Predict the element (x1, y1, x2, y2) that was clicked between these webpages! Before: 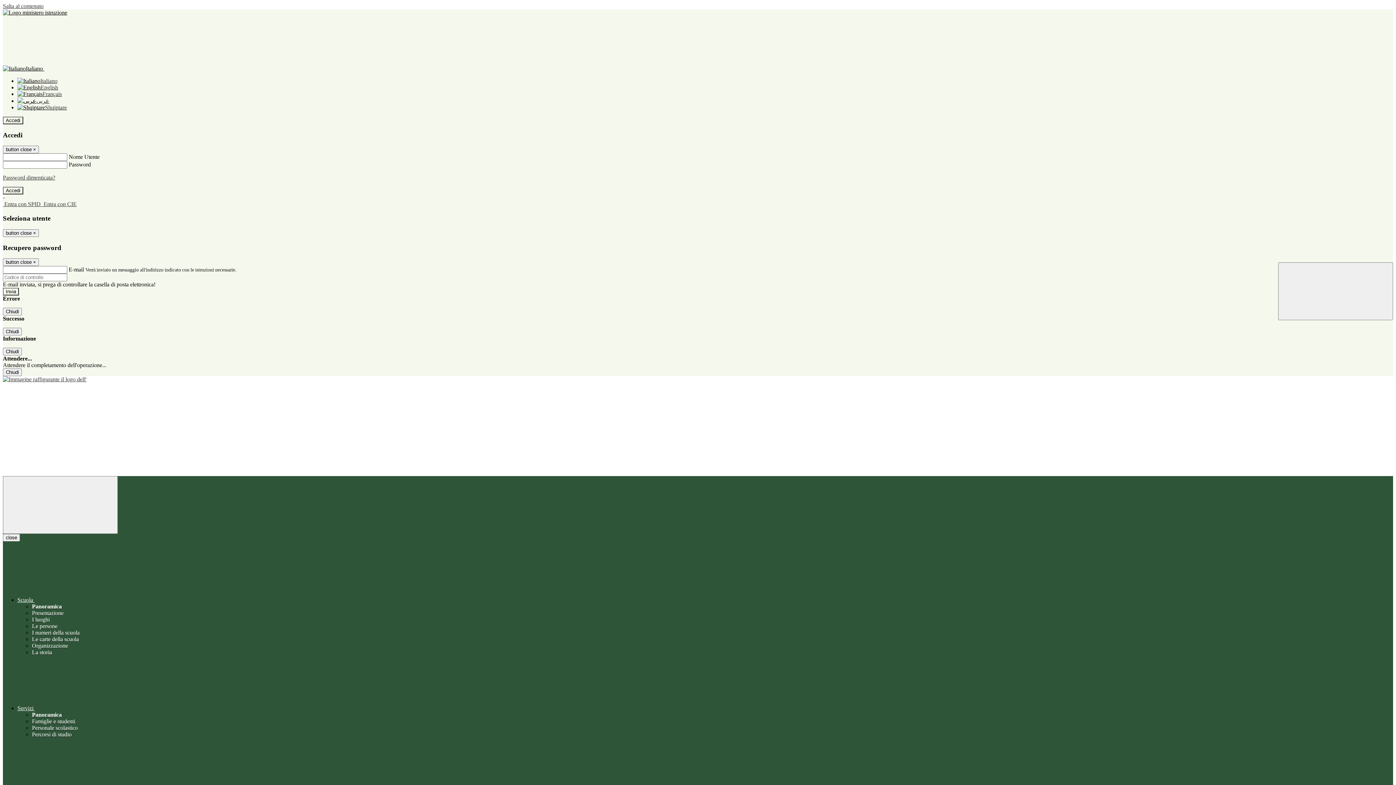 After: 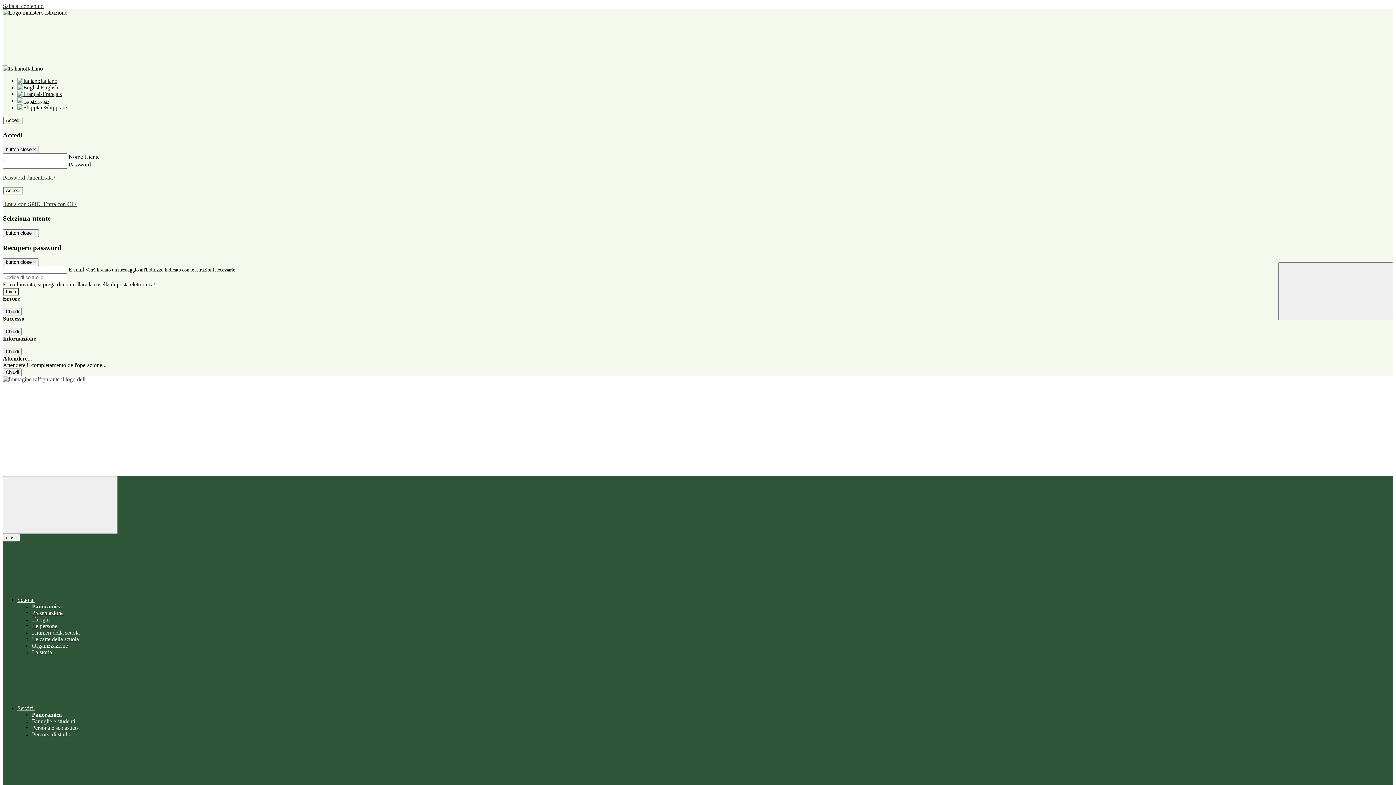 Action: bbox: (32, 623, 57, 629) label: Le persone